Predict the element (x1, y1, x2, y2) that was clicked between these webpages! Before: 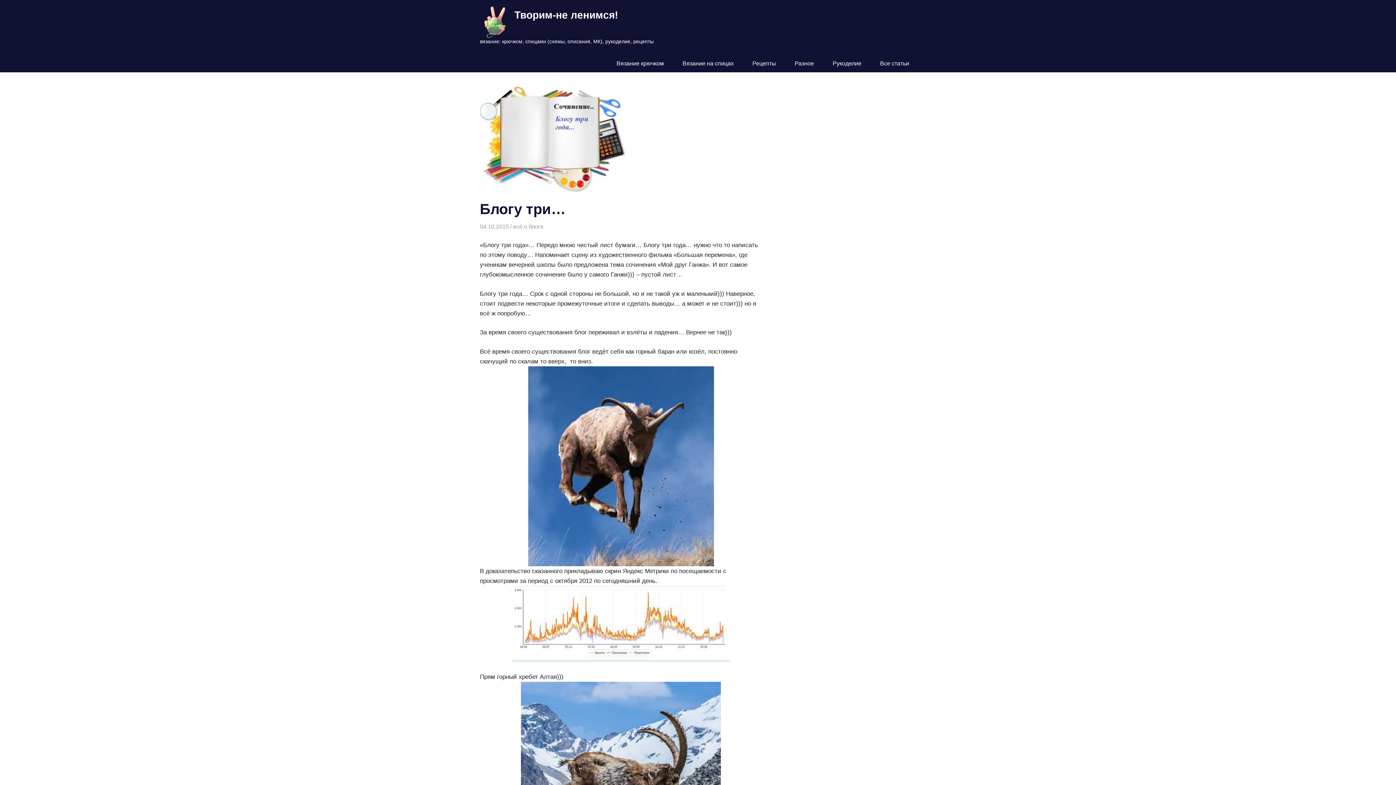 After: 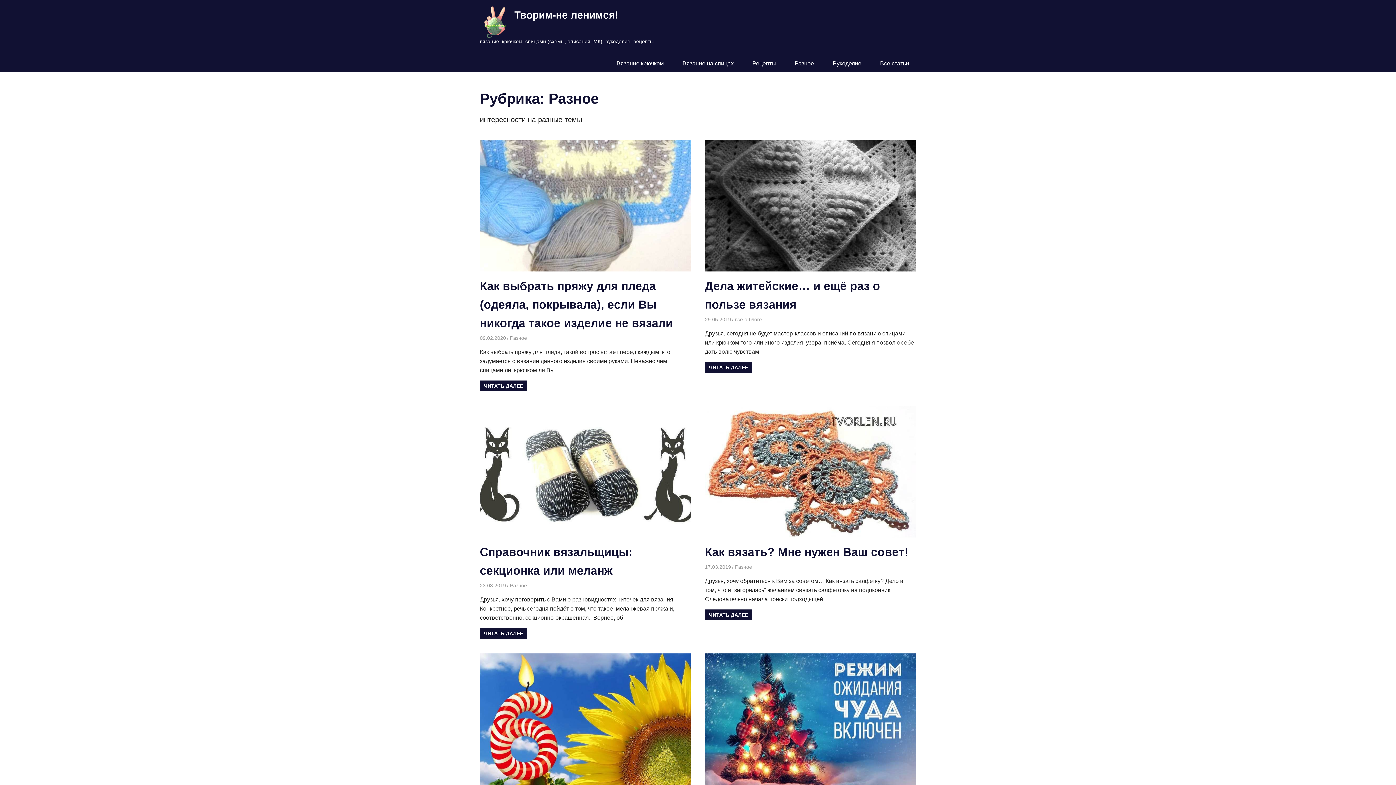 Action: bbox: (787, 54, 825, 72) label: Разное